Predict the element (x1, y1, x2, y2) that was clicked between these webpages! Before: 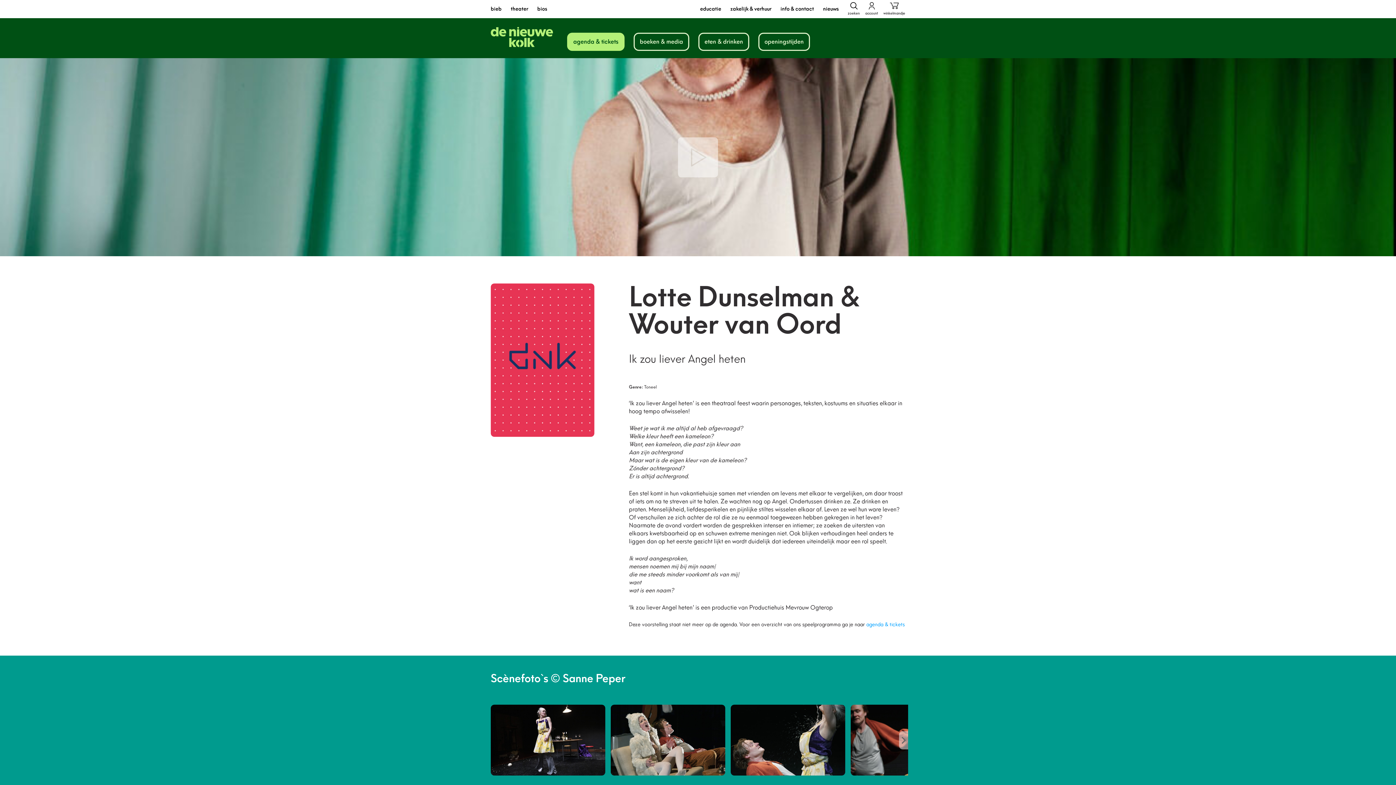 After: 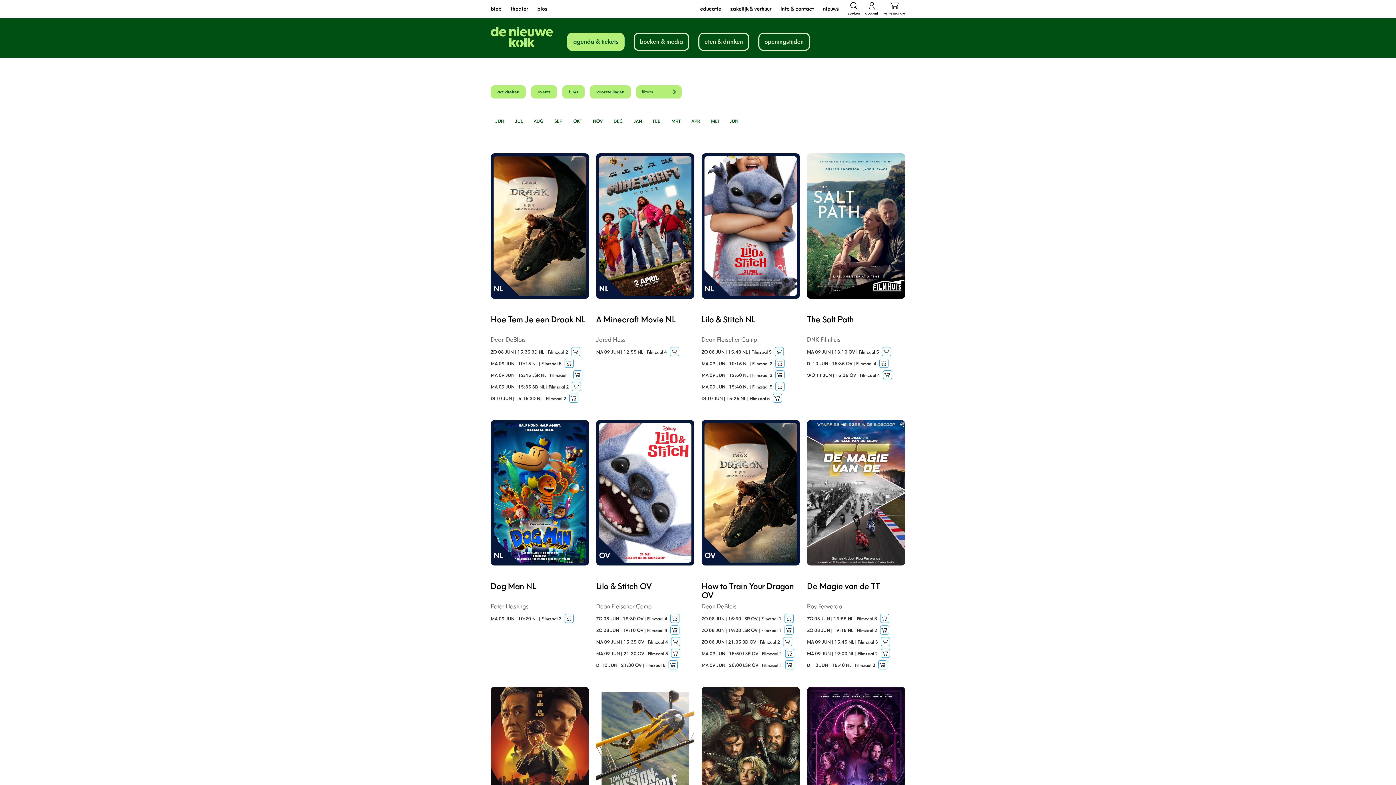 Action: bbox: (866, 621, 905, 628) label: agenda & tickets